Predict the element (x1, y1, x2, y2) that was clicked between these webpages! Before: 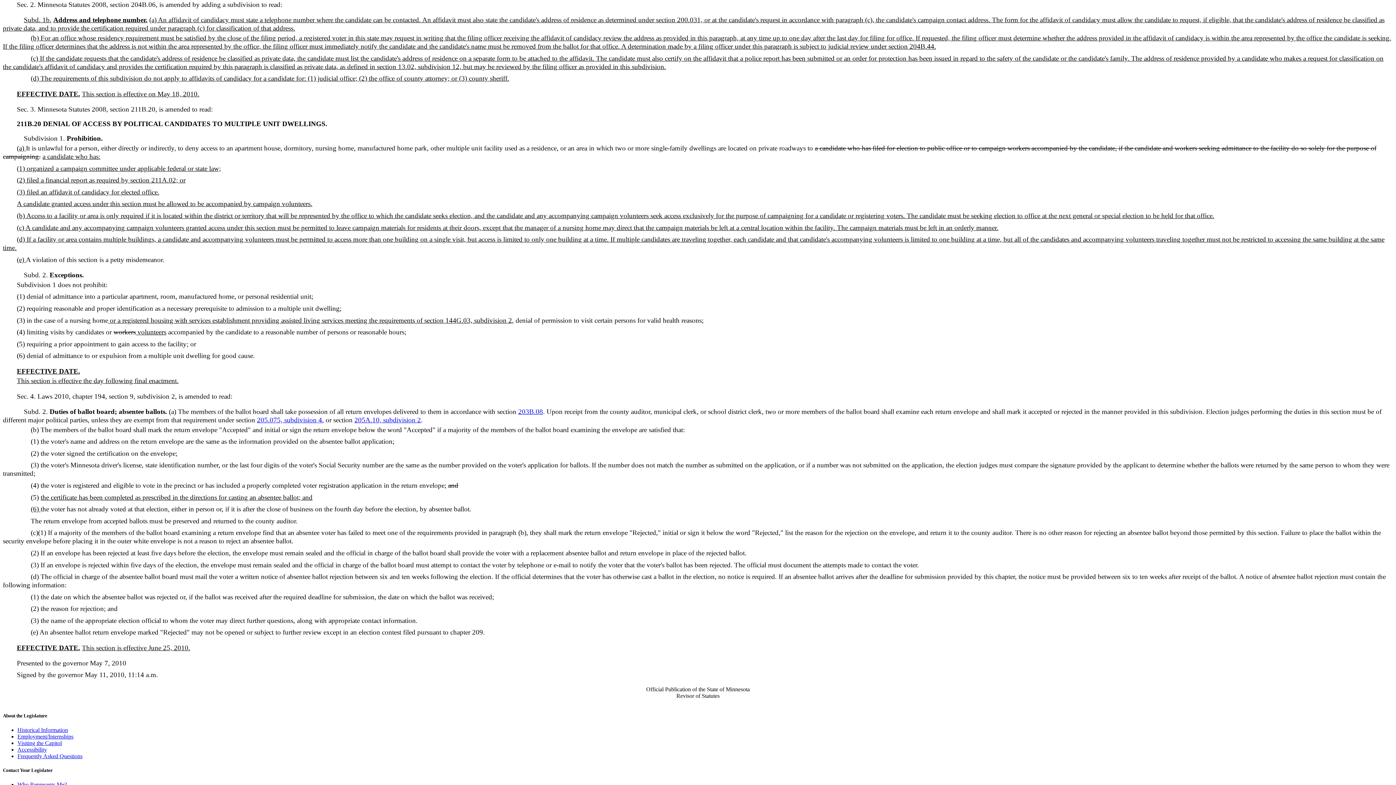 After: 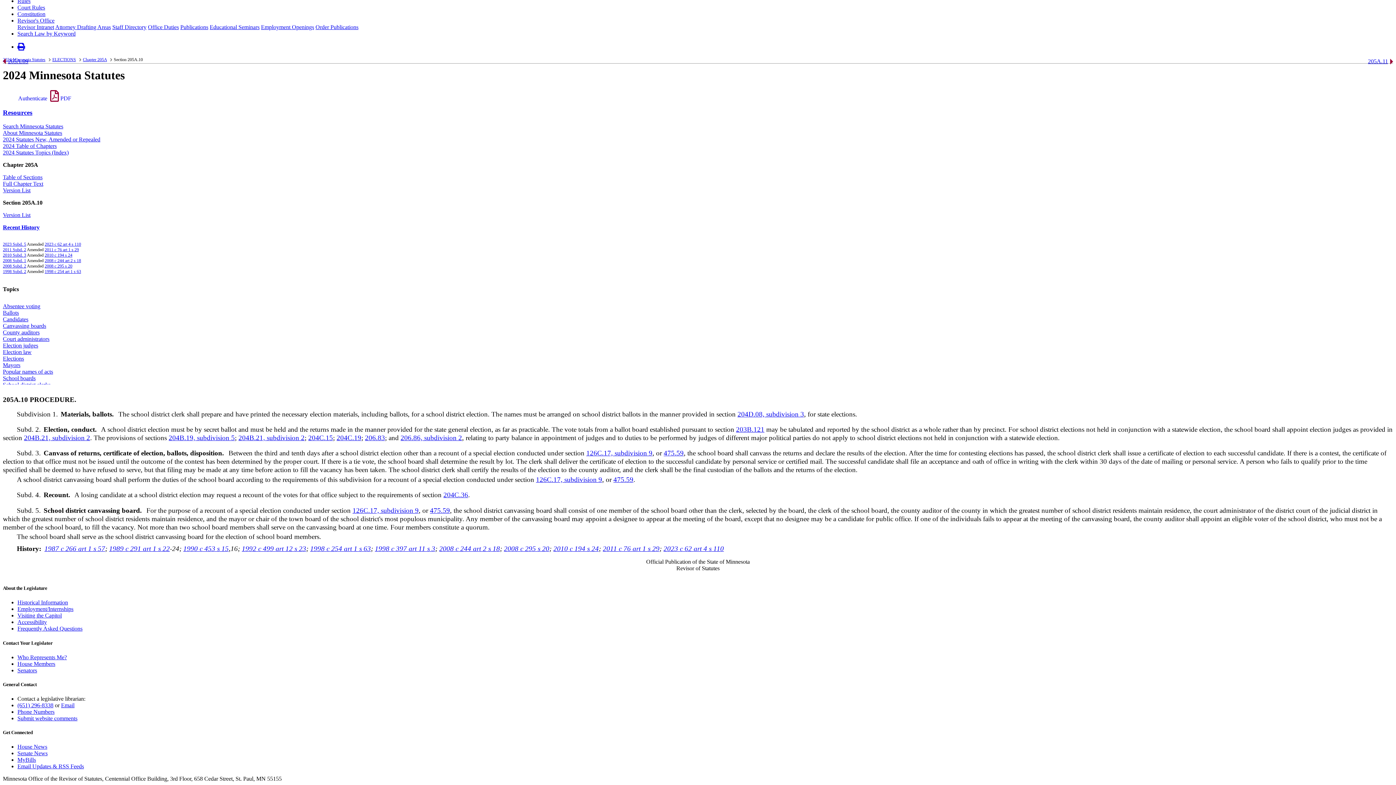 Action: bbox: (354, 416, 421, 423) label: 205A.10, subdivision 2